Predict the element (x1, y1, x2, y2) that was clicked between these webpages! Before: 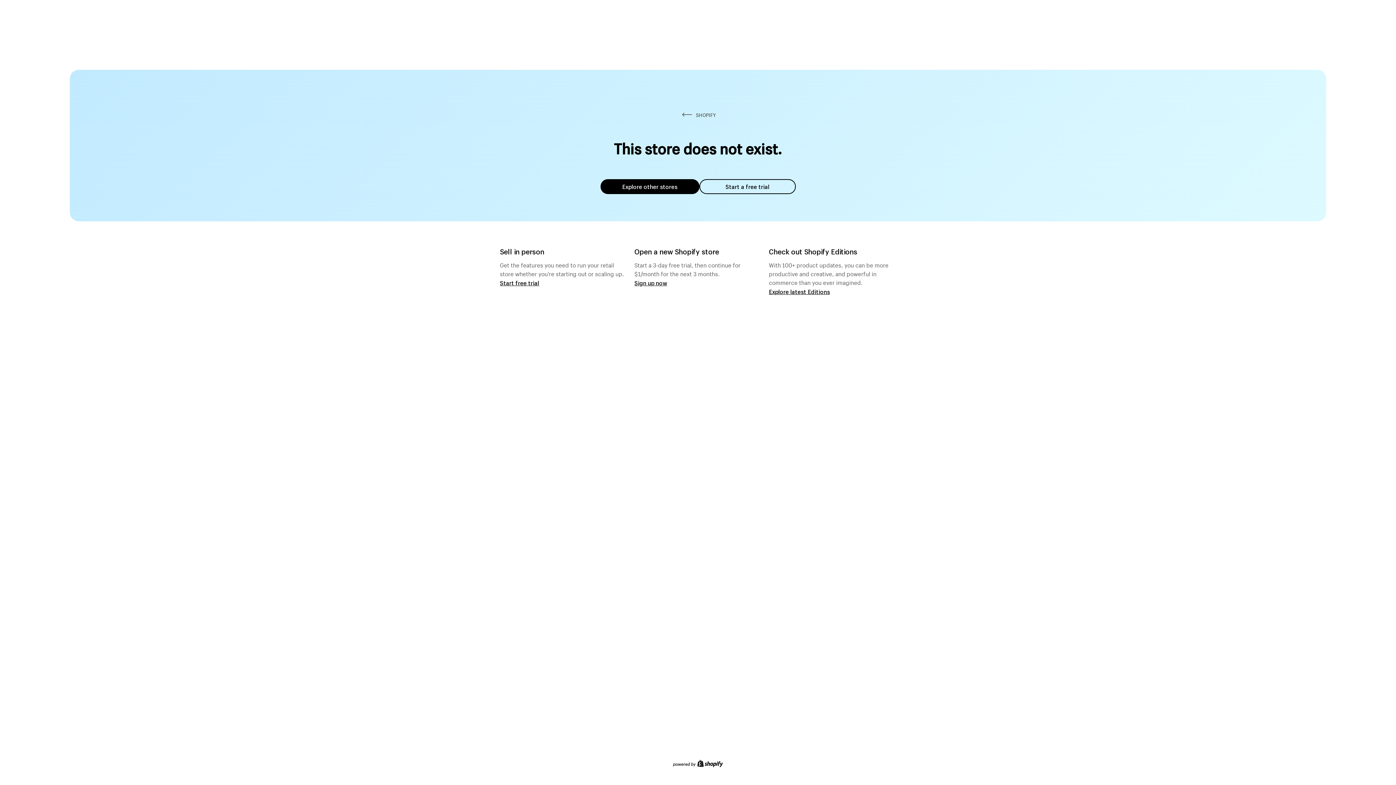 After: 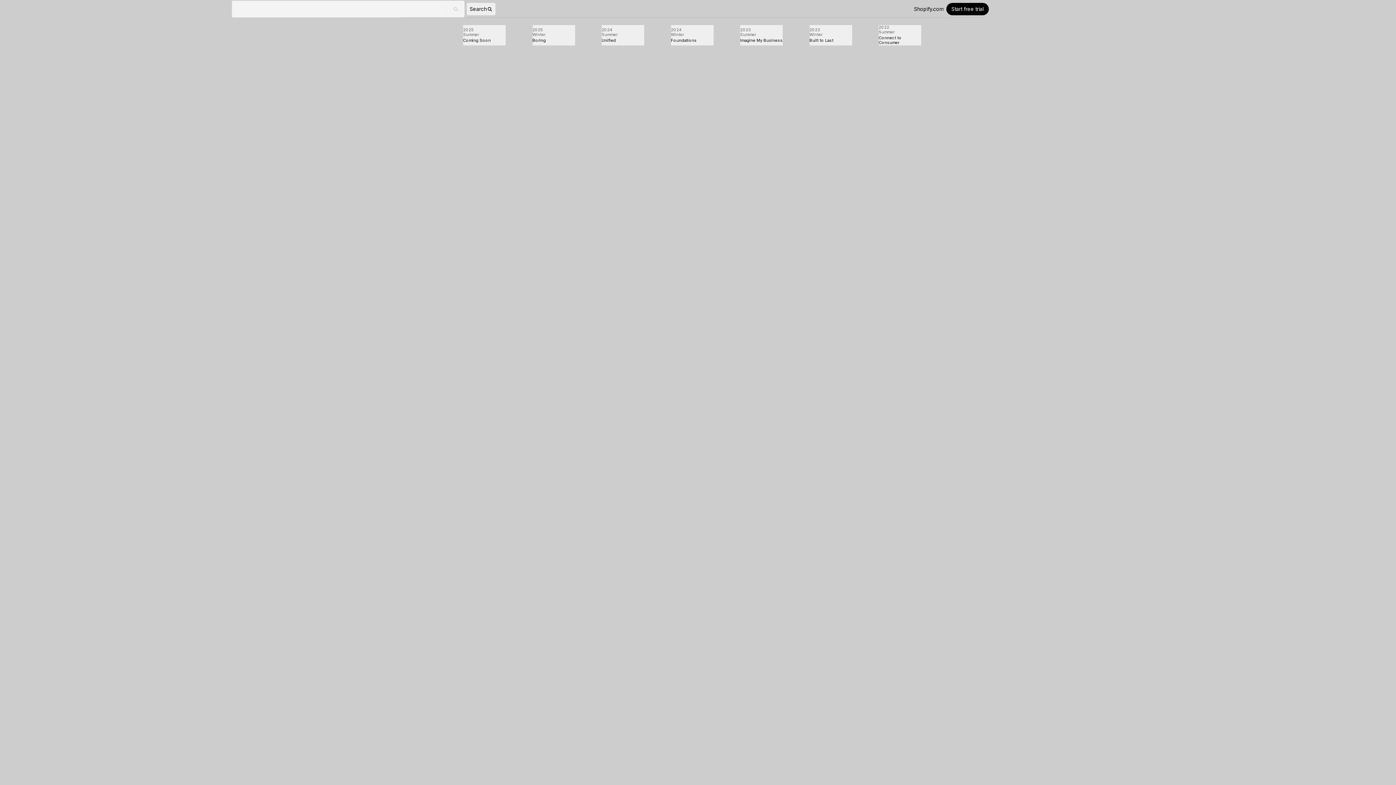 Action: label: Explore latest Editions bbox: (769, 287, 830, 295)